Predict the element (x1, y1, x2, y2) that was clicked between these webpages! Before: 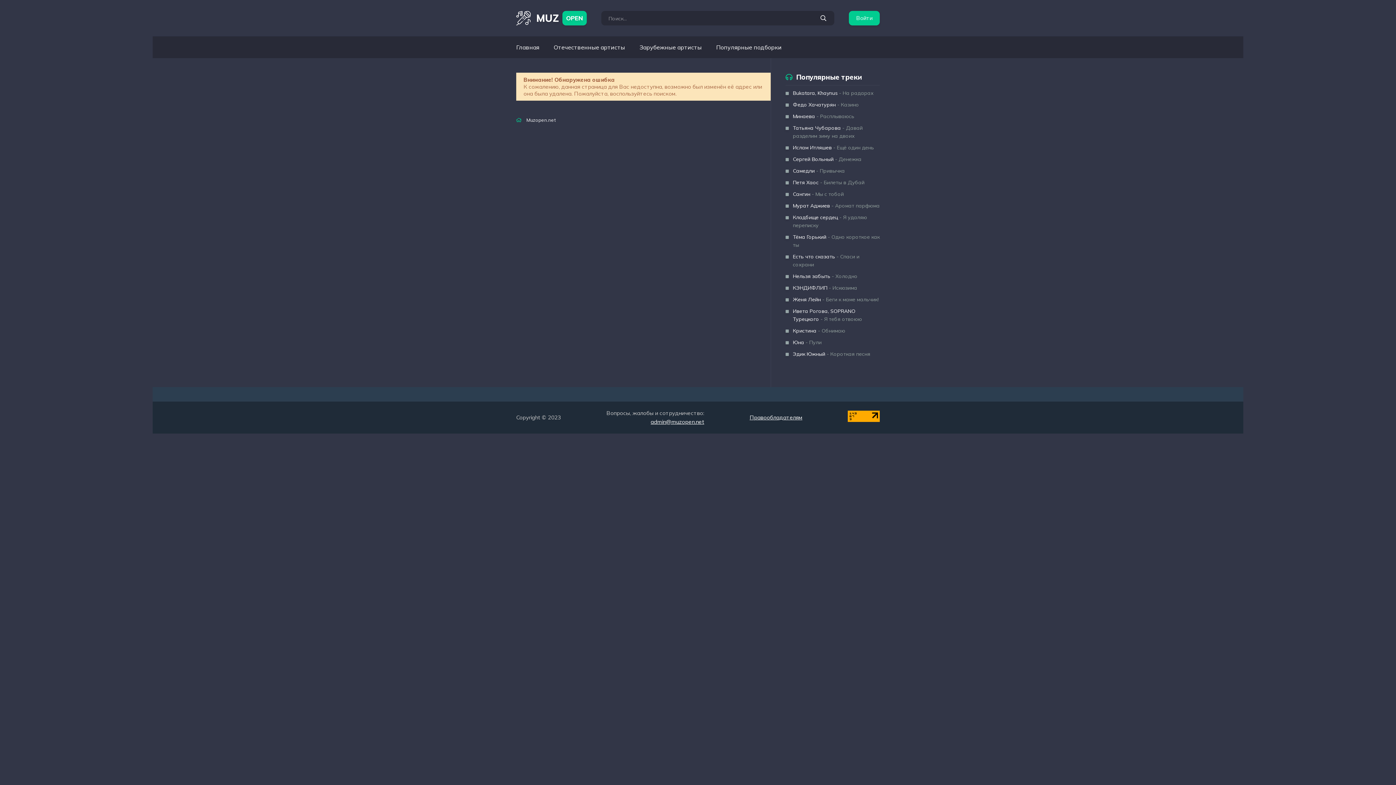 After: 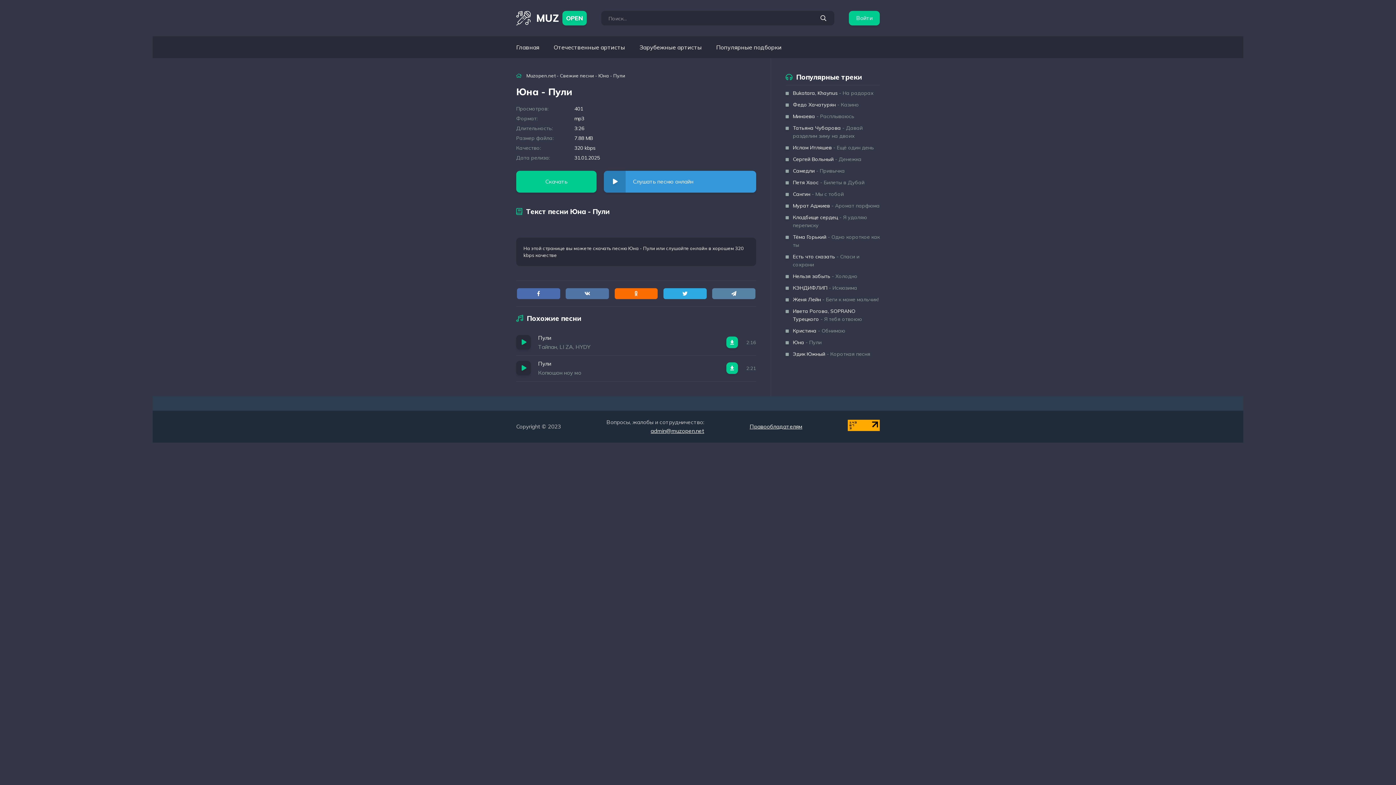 Action: label: Юна - Пули bbox: (785, 338, 880, 346)